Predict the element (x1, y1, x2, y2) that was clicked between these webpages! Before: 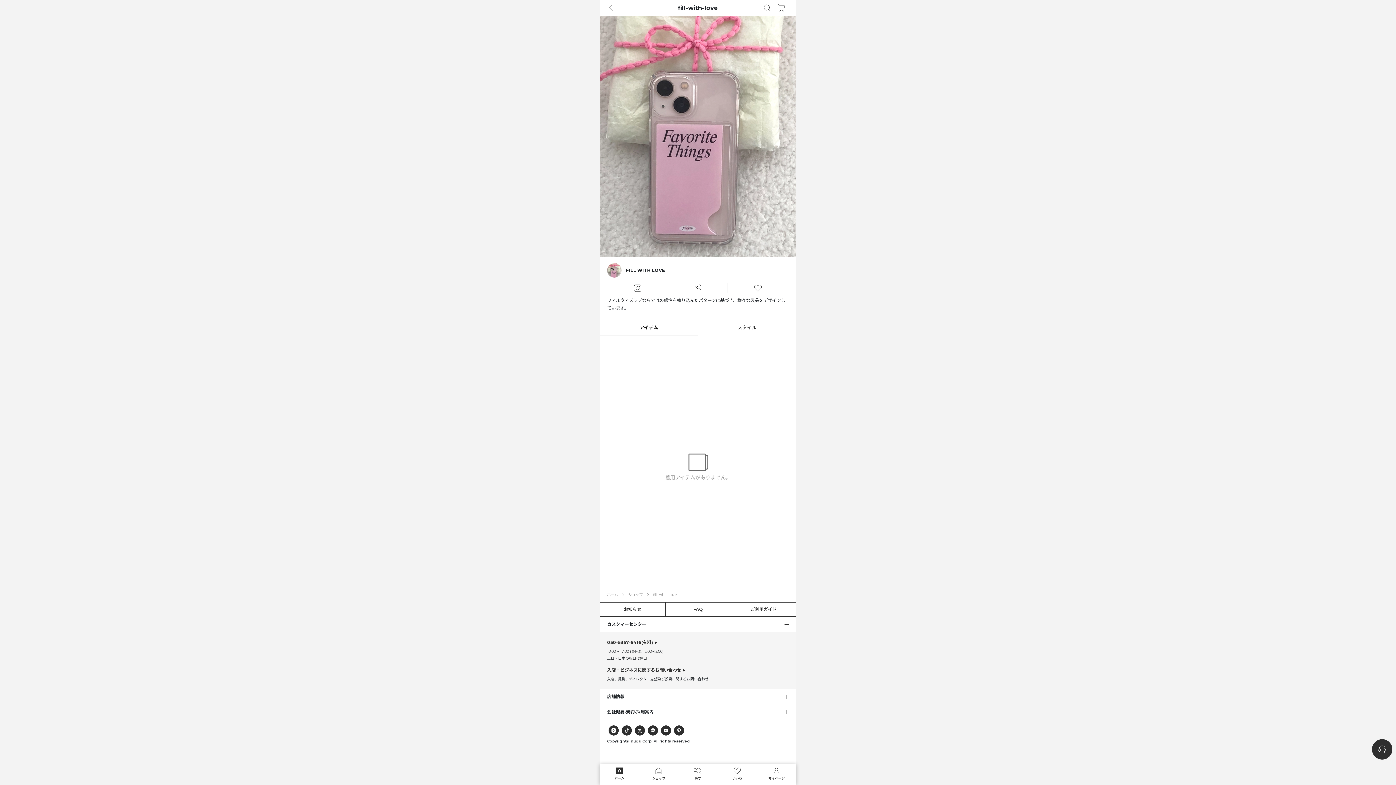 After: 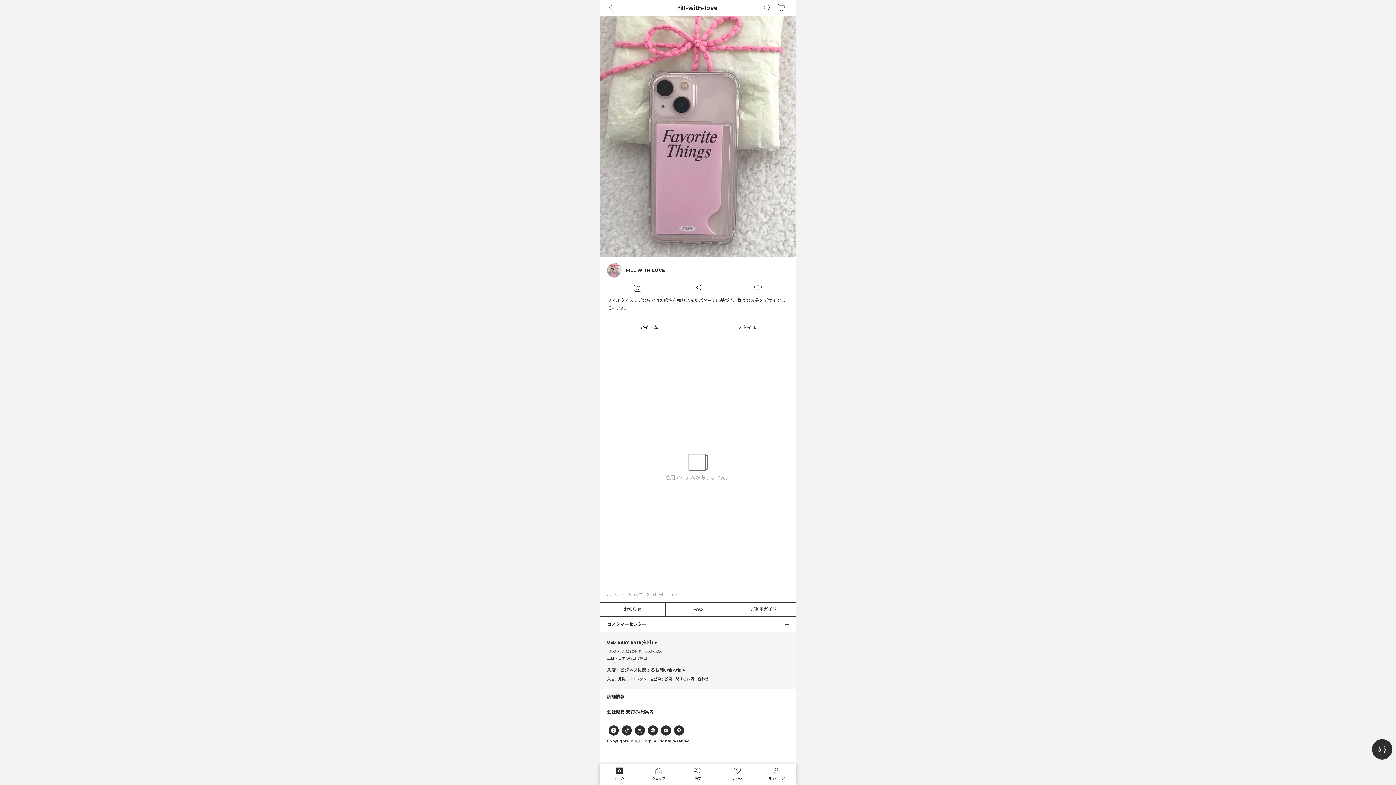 Action: bbox: (608, 728, 618, 733)